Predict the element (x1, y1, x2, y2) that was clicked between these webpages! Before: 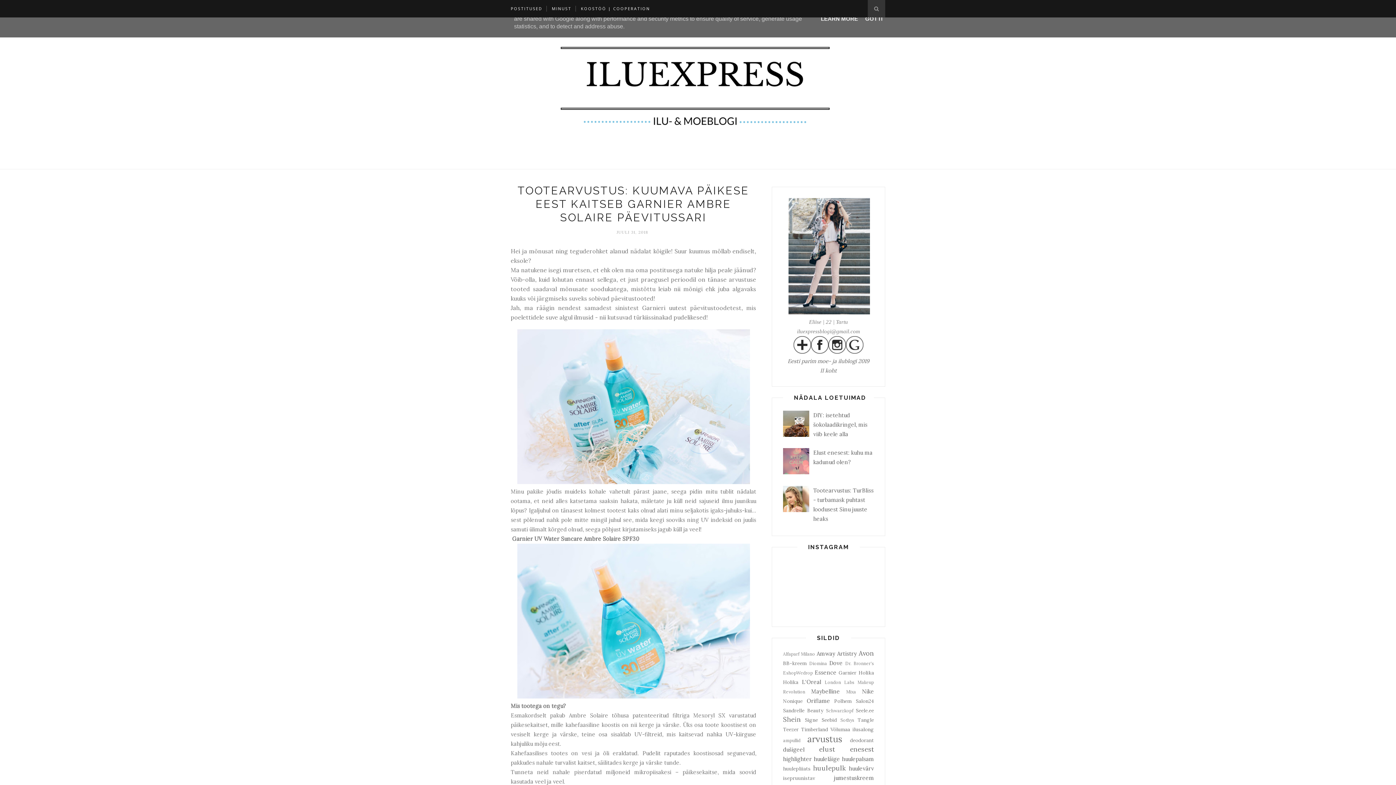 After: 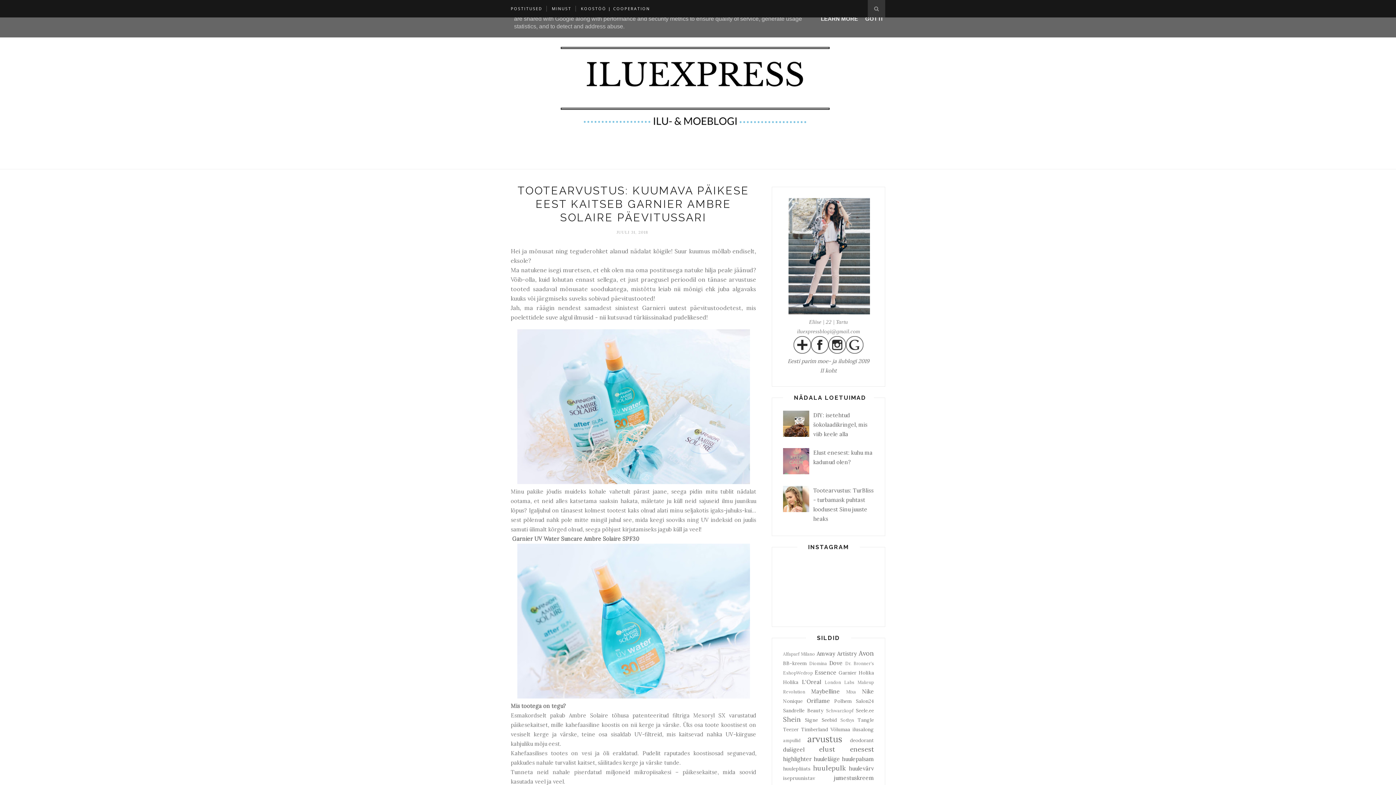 Action: bbox: (783, 506, 811, 513)